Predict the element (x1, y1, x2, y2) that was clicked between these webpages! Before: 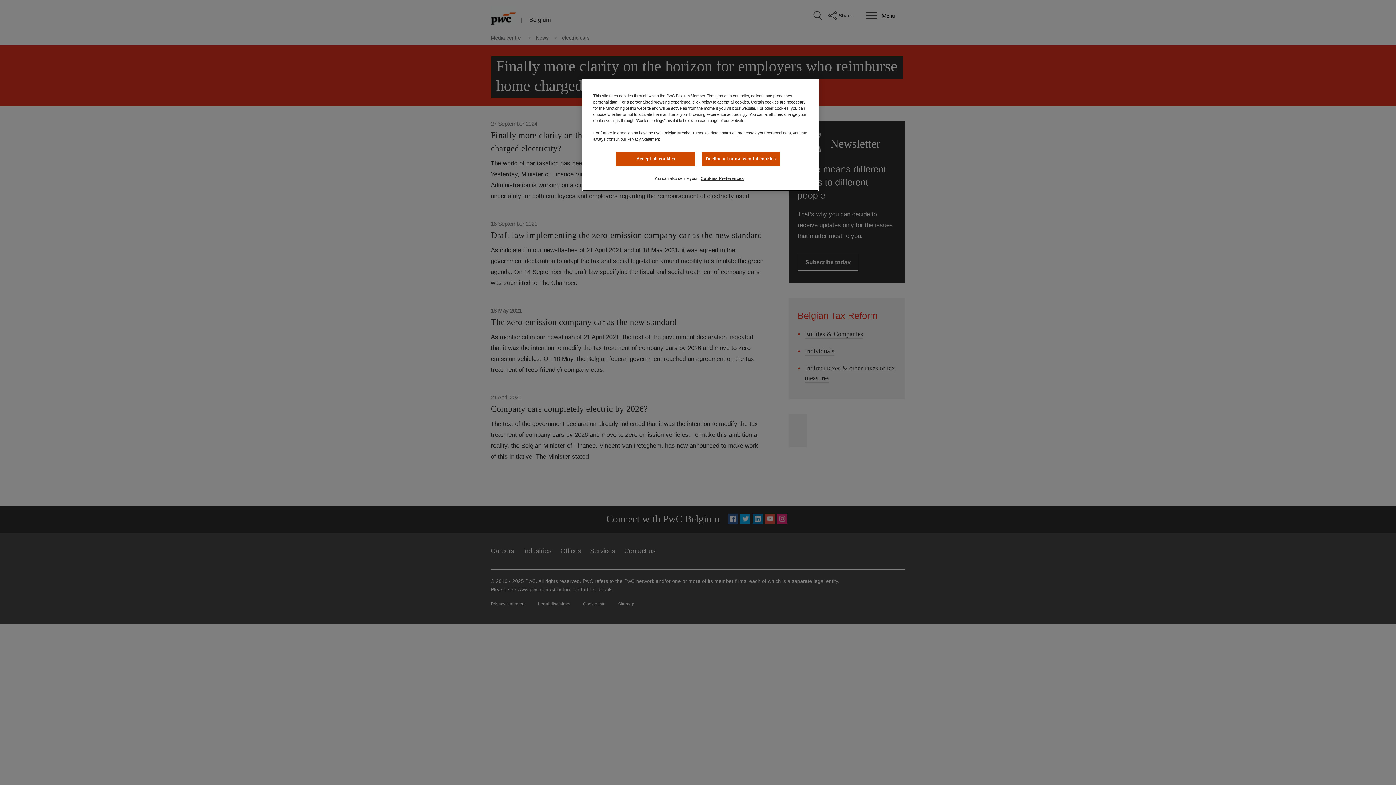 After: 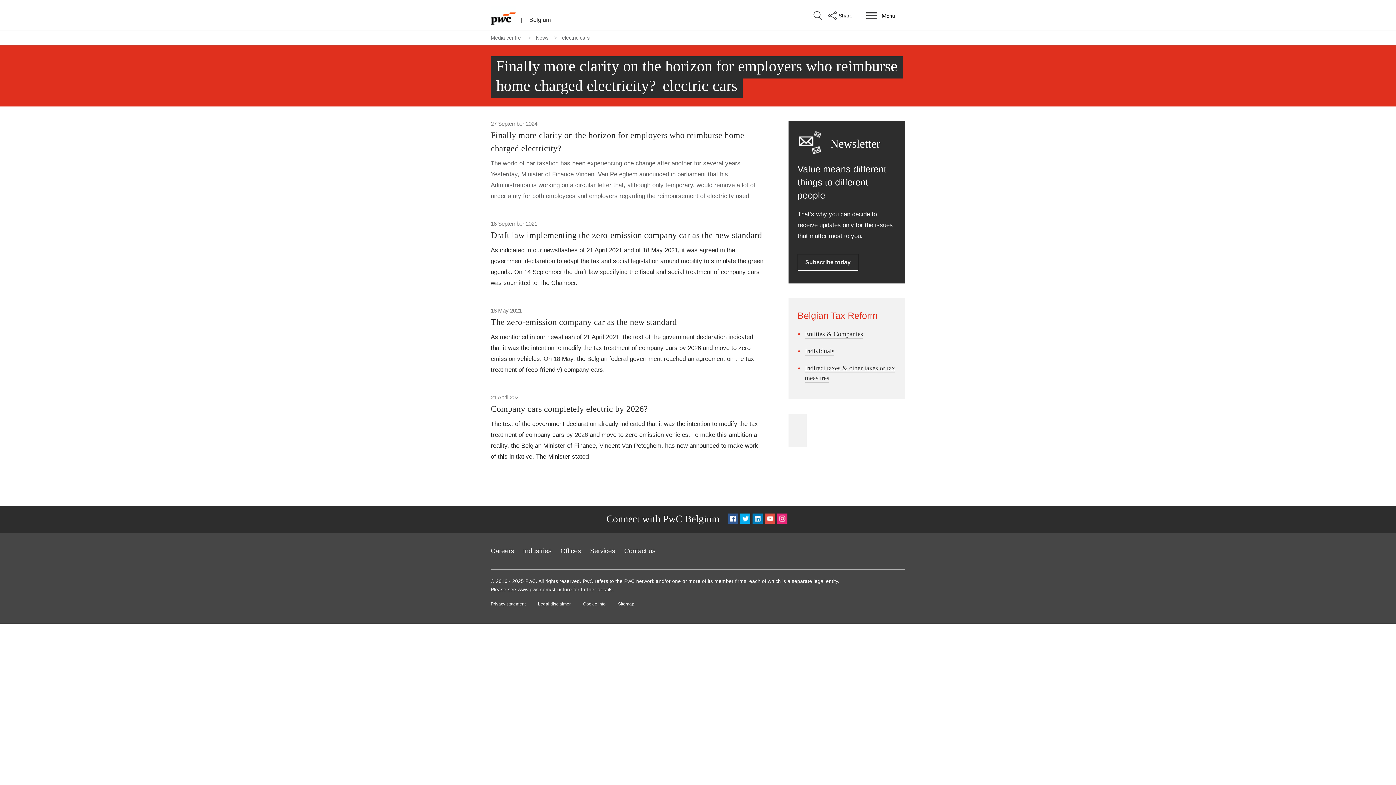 Action: bbox: (616, 151, 695, 166) label: Accept all cookies